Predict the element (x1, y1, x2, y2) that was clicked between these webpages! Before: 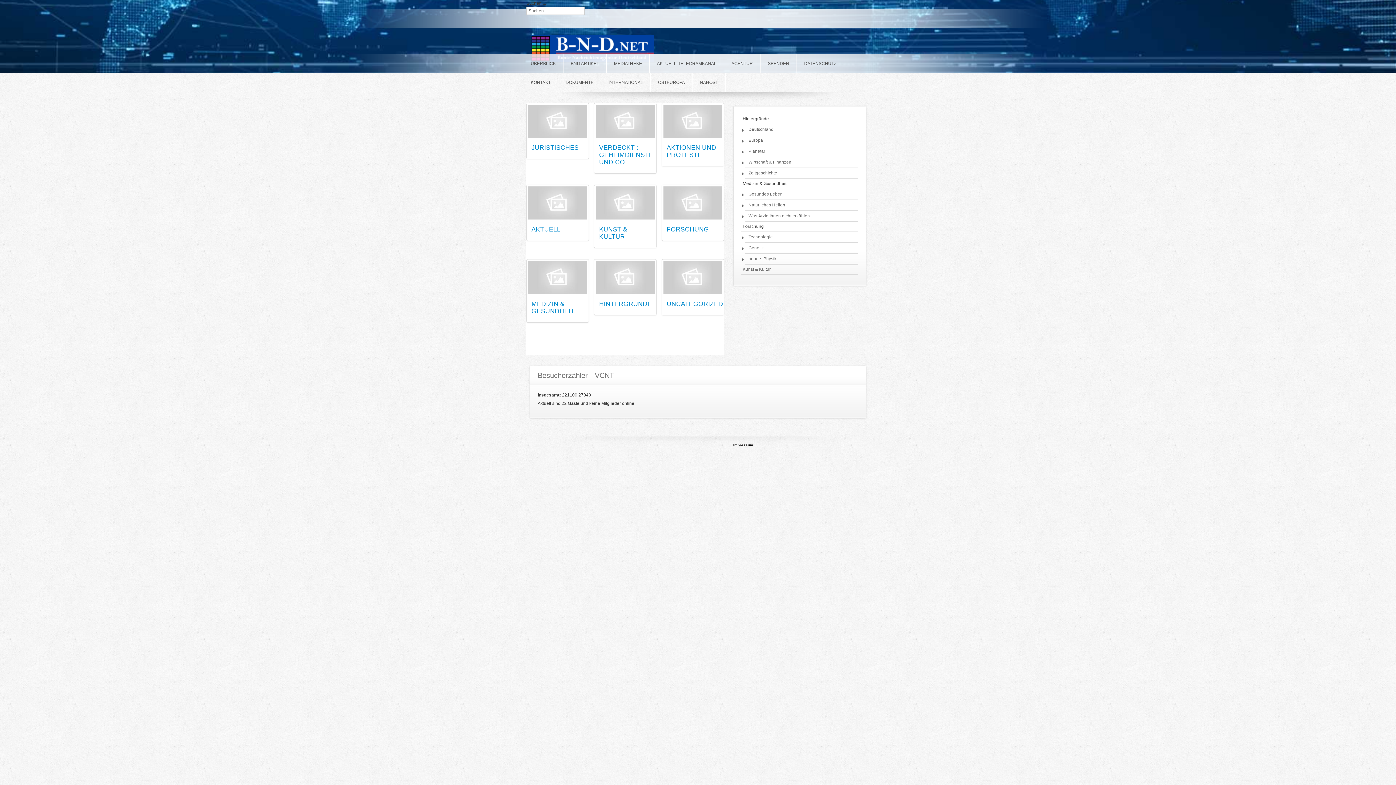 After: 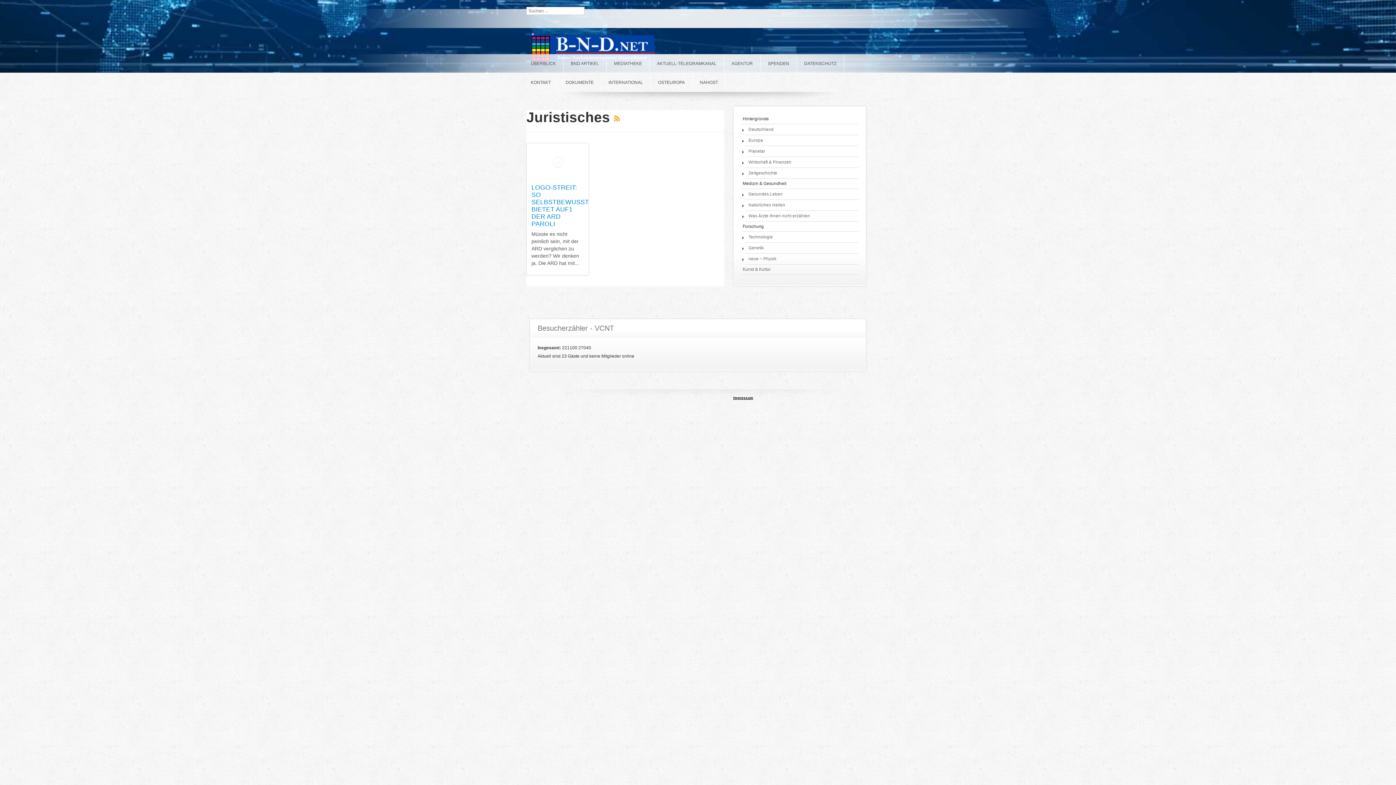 Action: bbox: (528, 104, 587, 137) label:  